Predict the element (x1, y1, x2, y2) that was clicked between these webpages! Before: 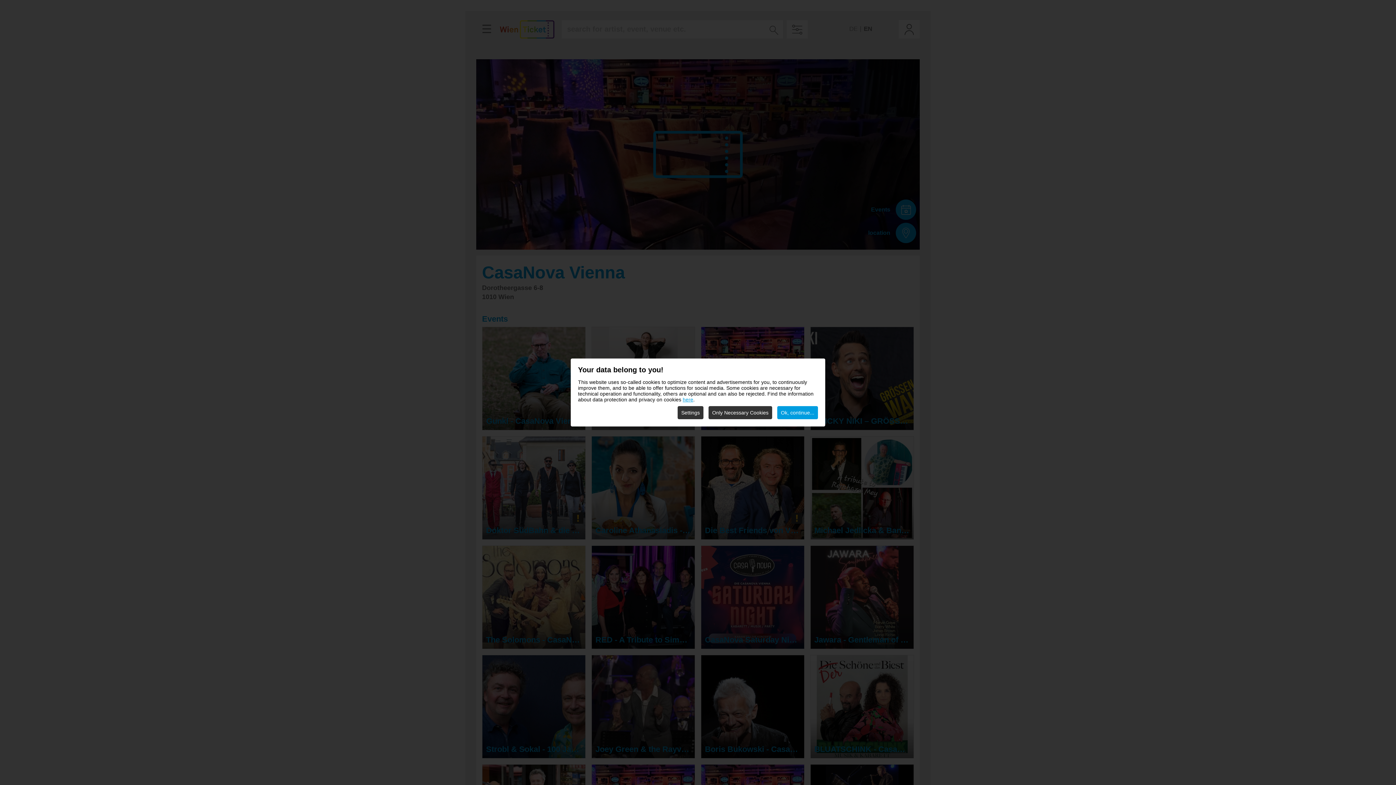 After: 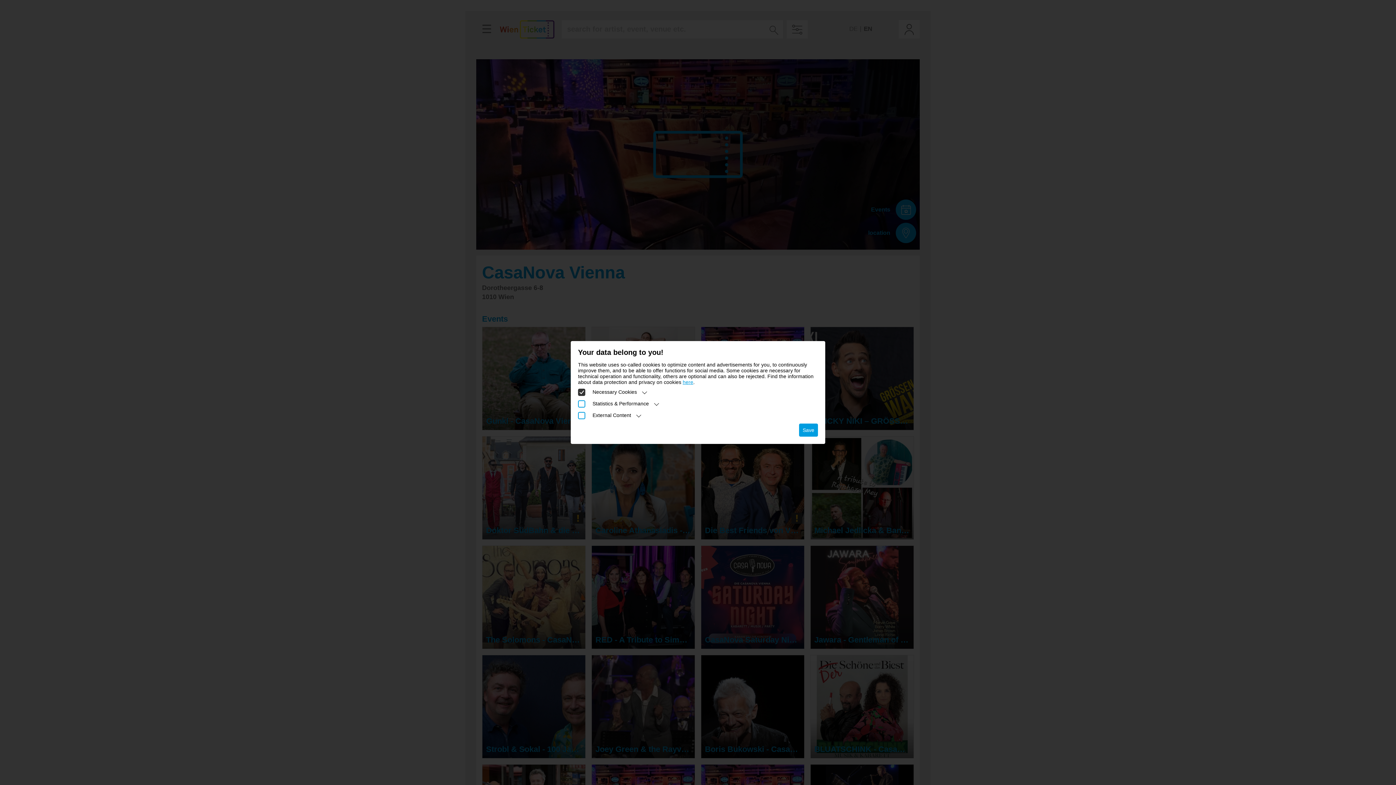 Action: label: Settings bbox: (677, 406, 703, 419)